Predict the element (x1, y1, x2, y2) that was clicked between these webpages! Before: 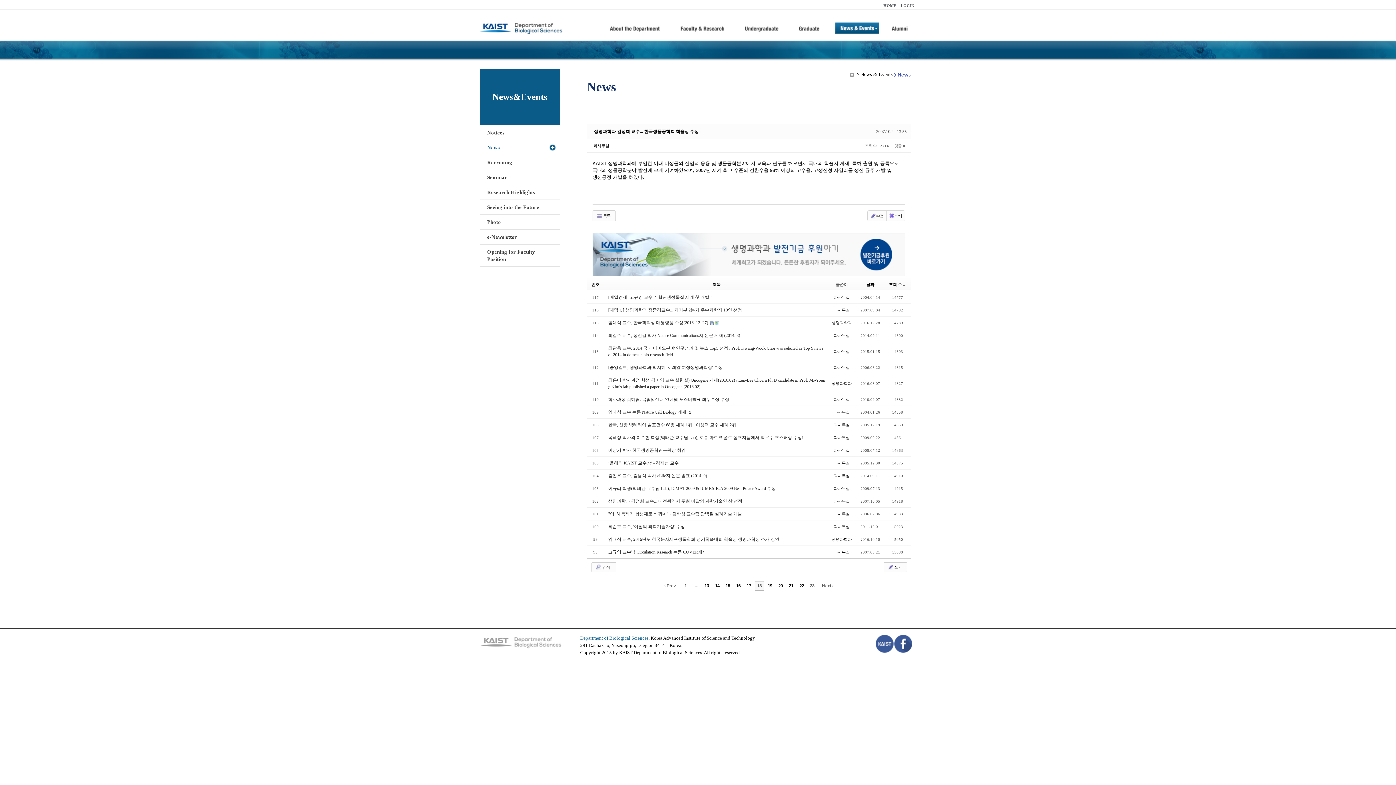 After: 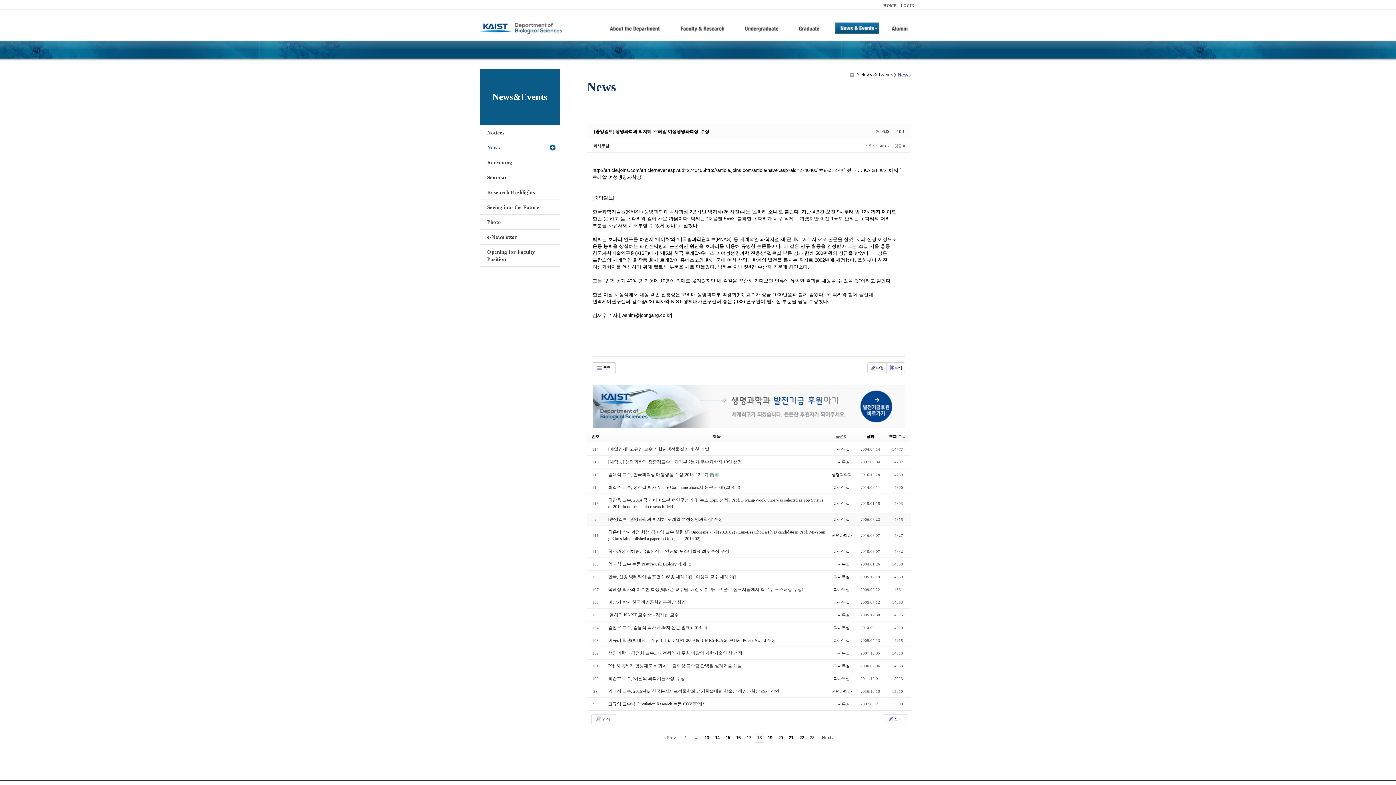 Action: label: [중앙일보] 생명과학과 박지혜 '로레알 여성생명과학상' 수상 bbox: (608, 365, 722, 370)